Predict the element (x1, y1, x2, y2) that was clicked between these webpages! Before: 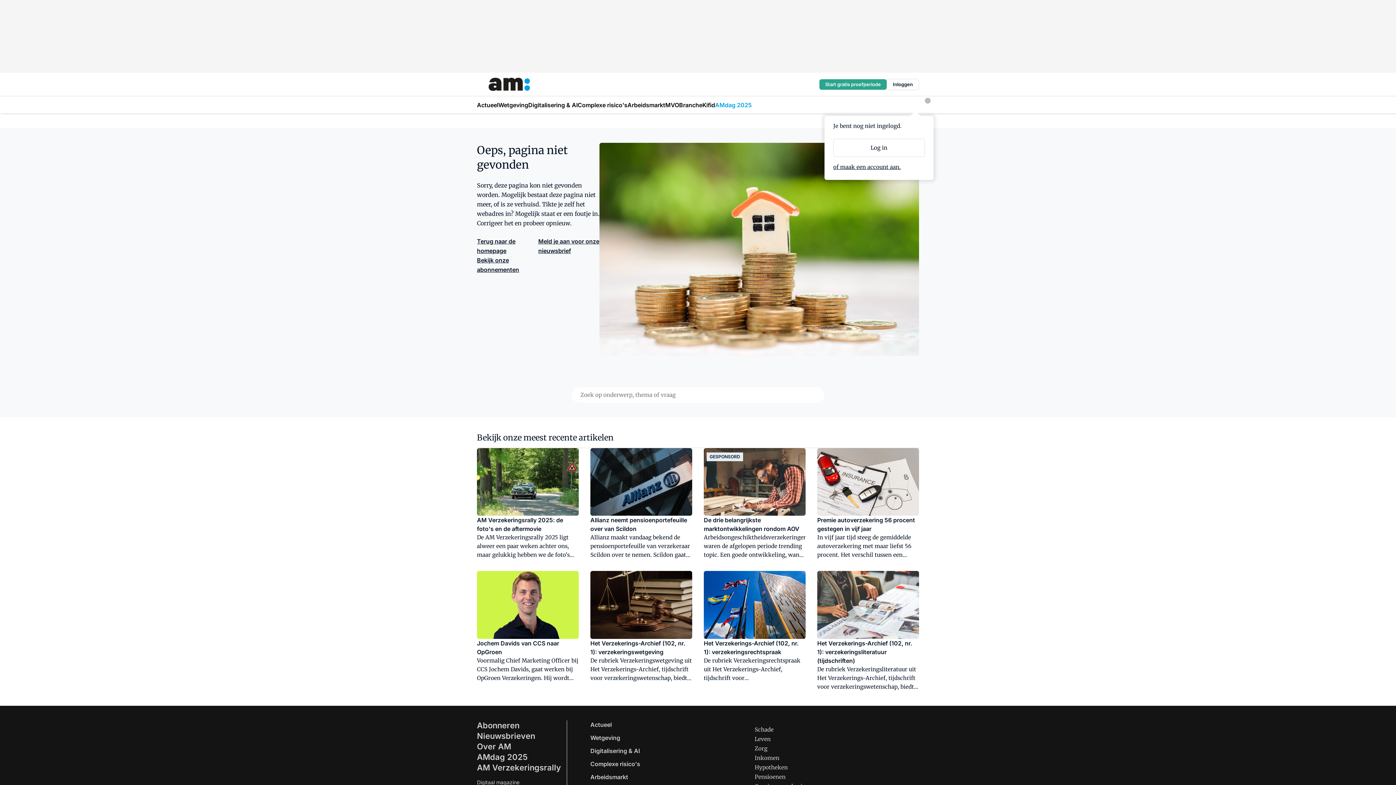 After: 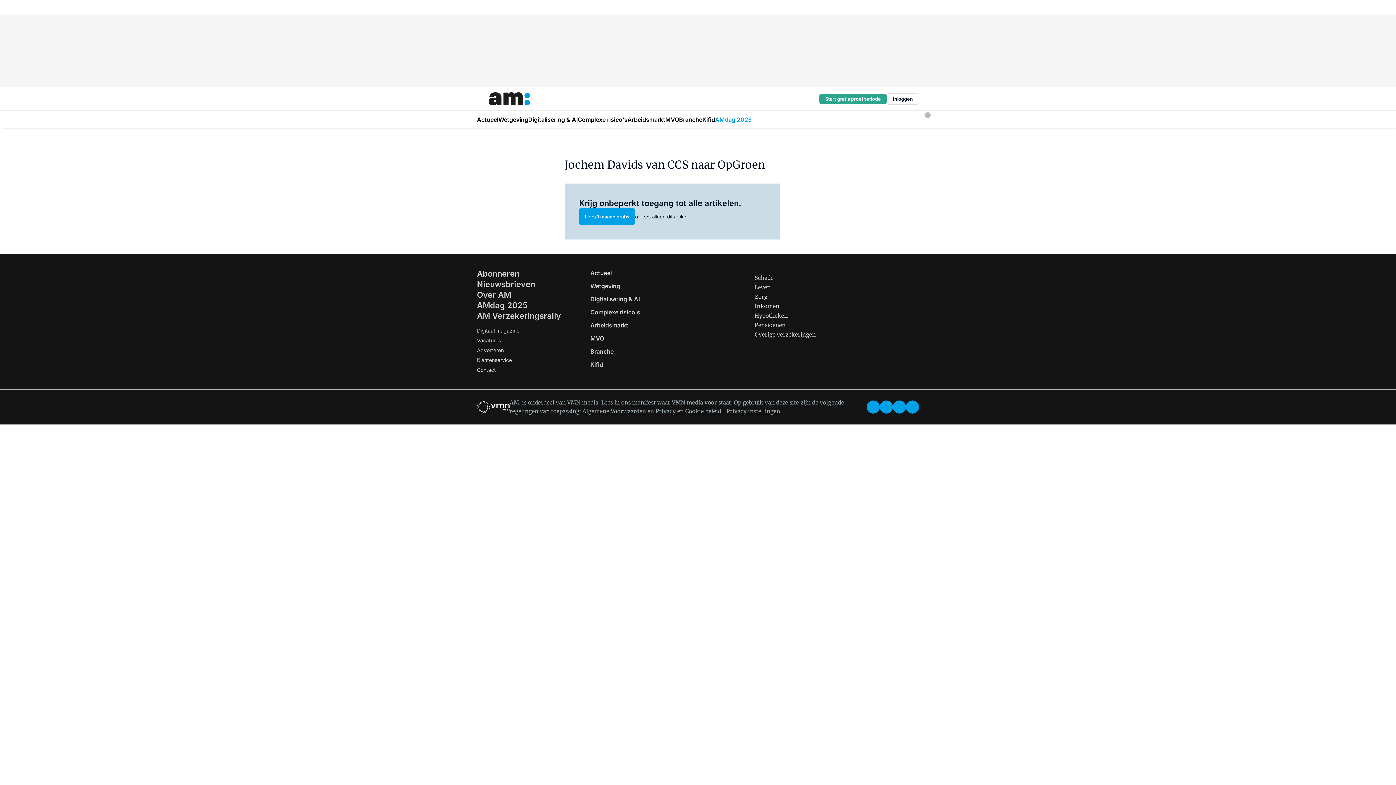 Action: bbox: (477, 571, 578, 691) label: Jochem Davids van CCS naar OpGroen

Voormalig Chief Marketing Officer bij CCS Jochem Davids, gaat werken bij OpGroen Verzekeringen. Hij wordt daar Managing Director IT & Digital Solutions.